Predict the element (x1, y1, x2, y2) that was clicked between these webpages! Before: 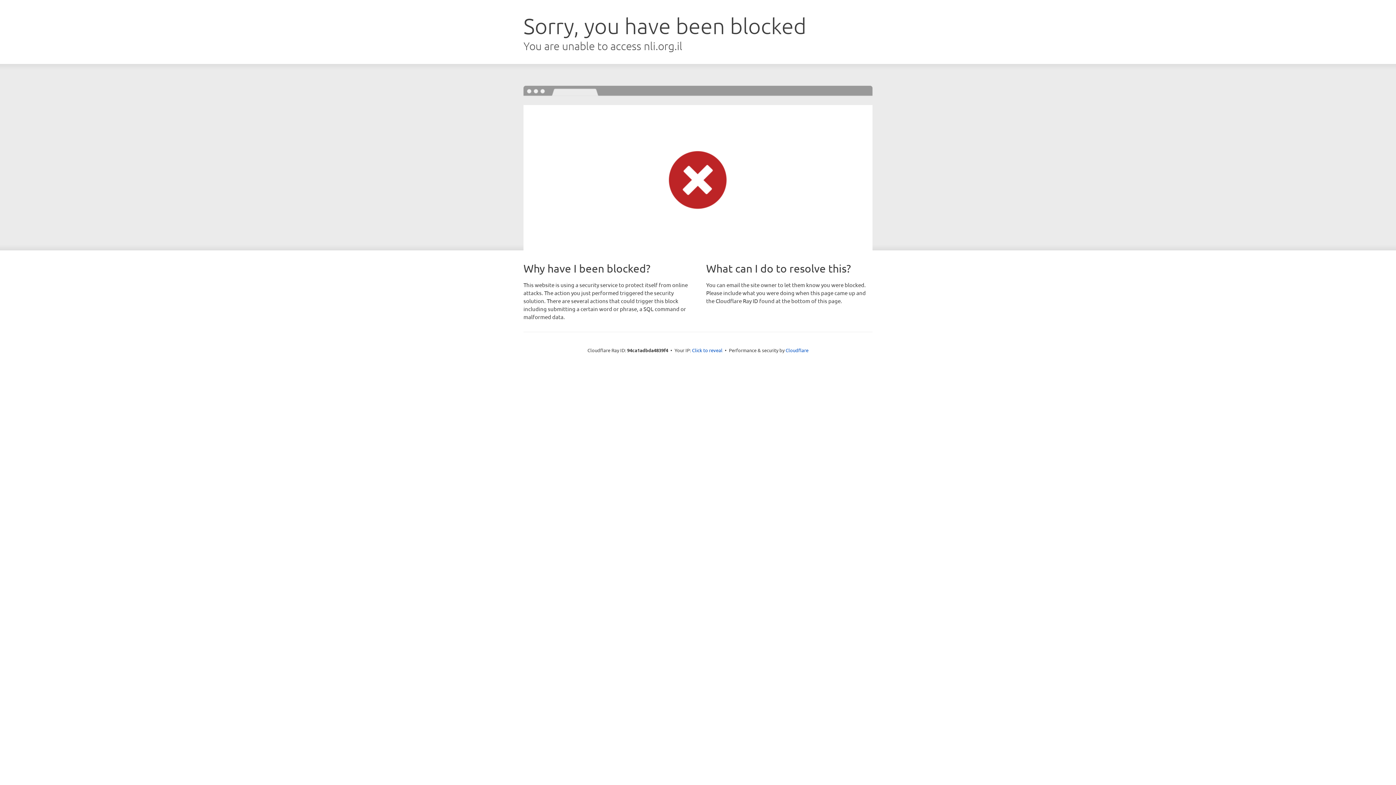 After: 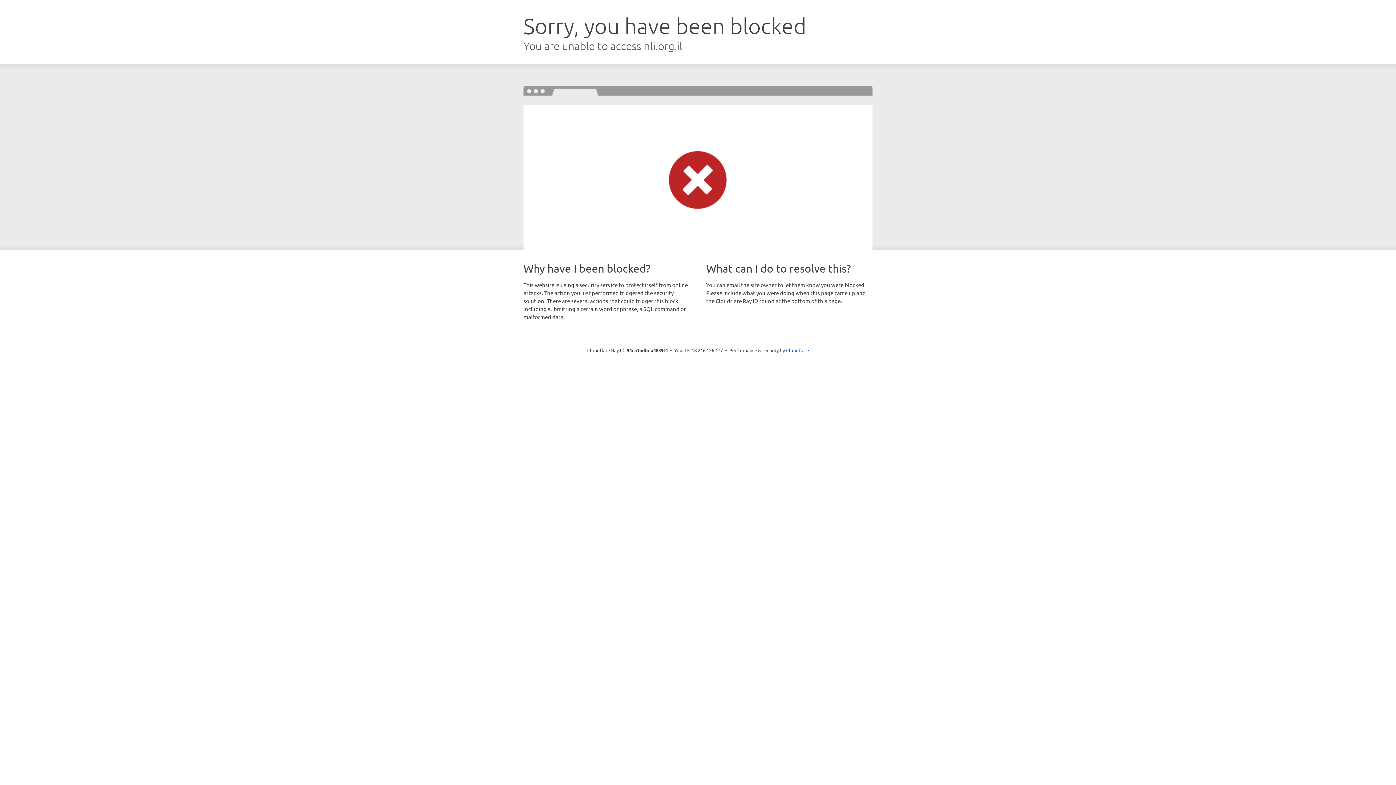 Action: label: Click to reveal bbox: (692, 346, 722, 353)